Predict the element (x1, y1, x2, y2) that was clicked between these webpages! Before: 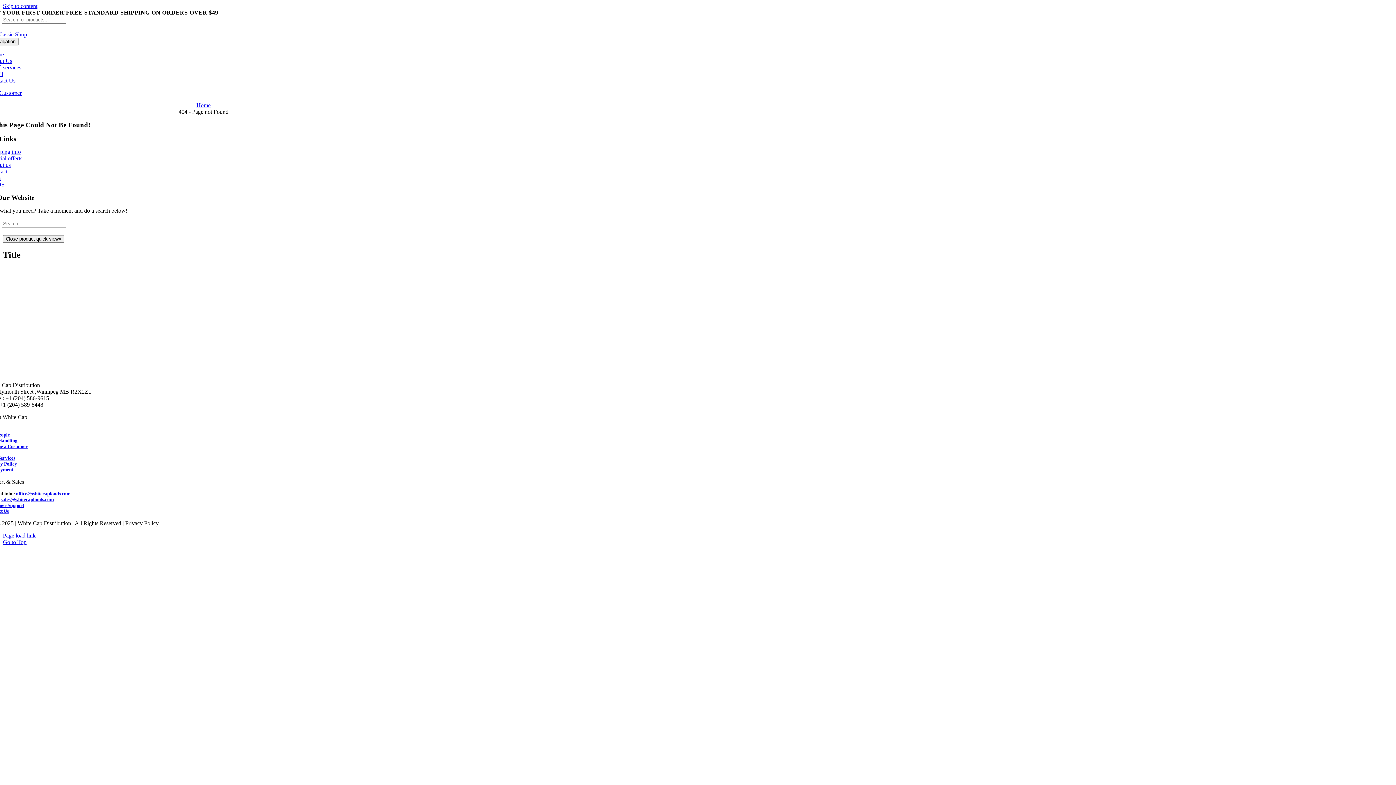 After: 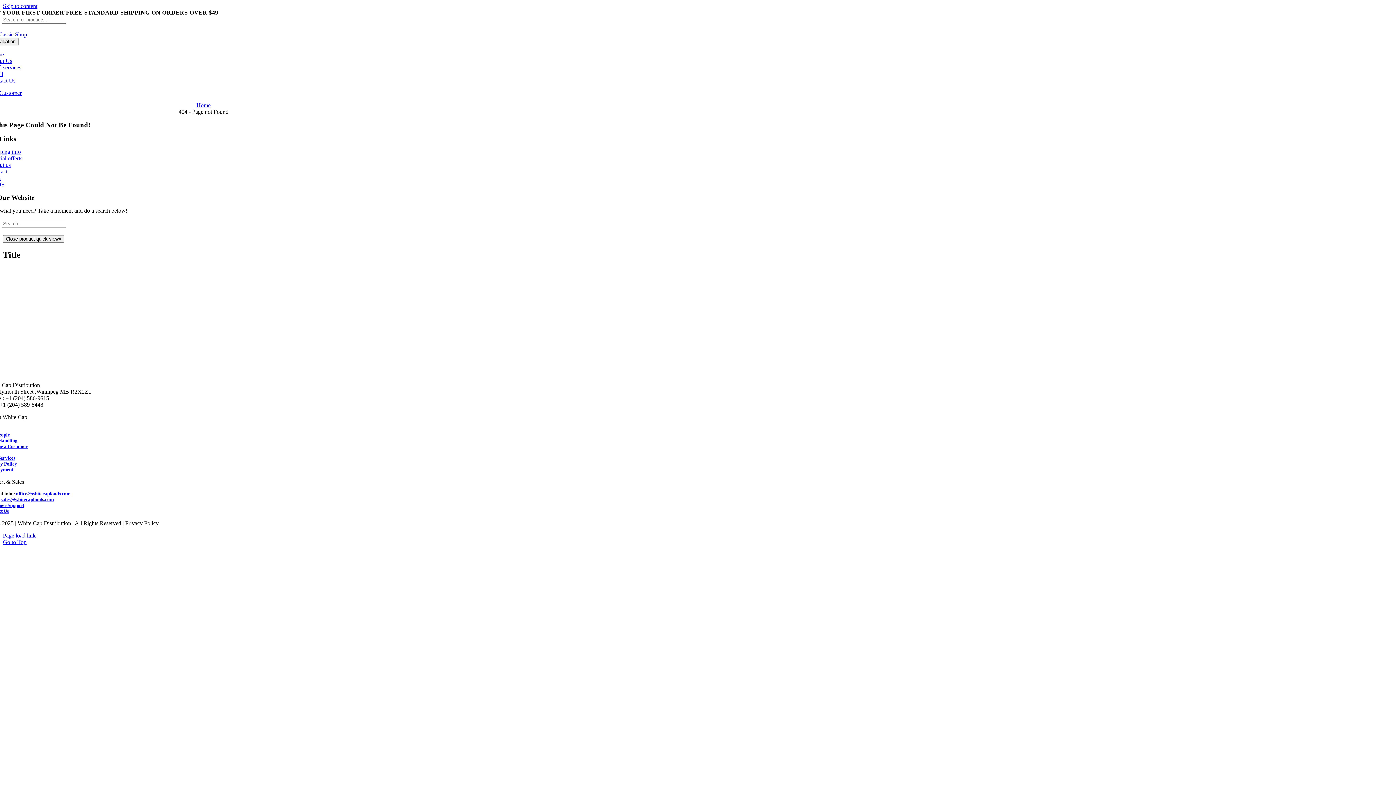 Action: bbox: (-13, 491, 16, 496) label: General info : 